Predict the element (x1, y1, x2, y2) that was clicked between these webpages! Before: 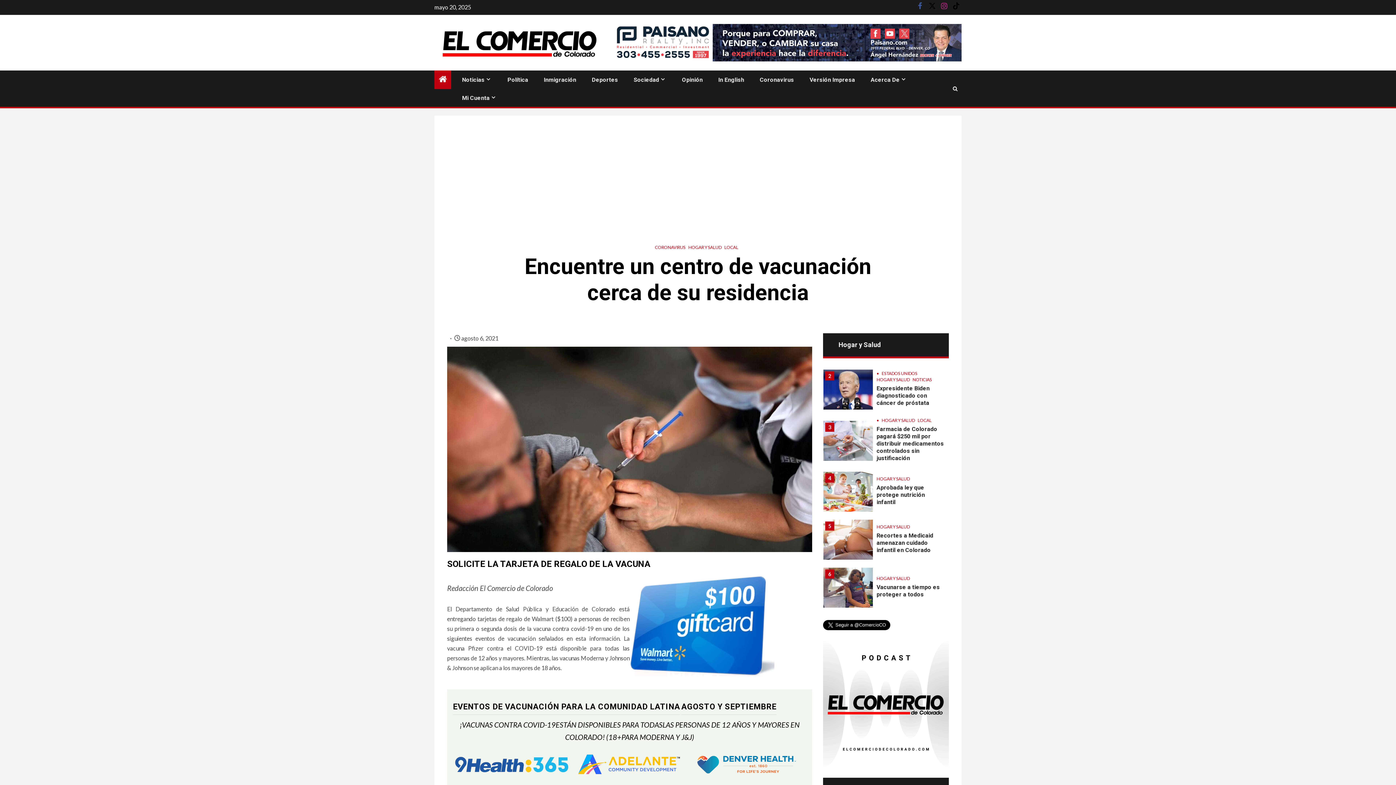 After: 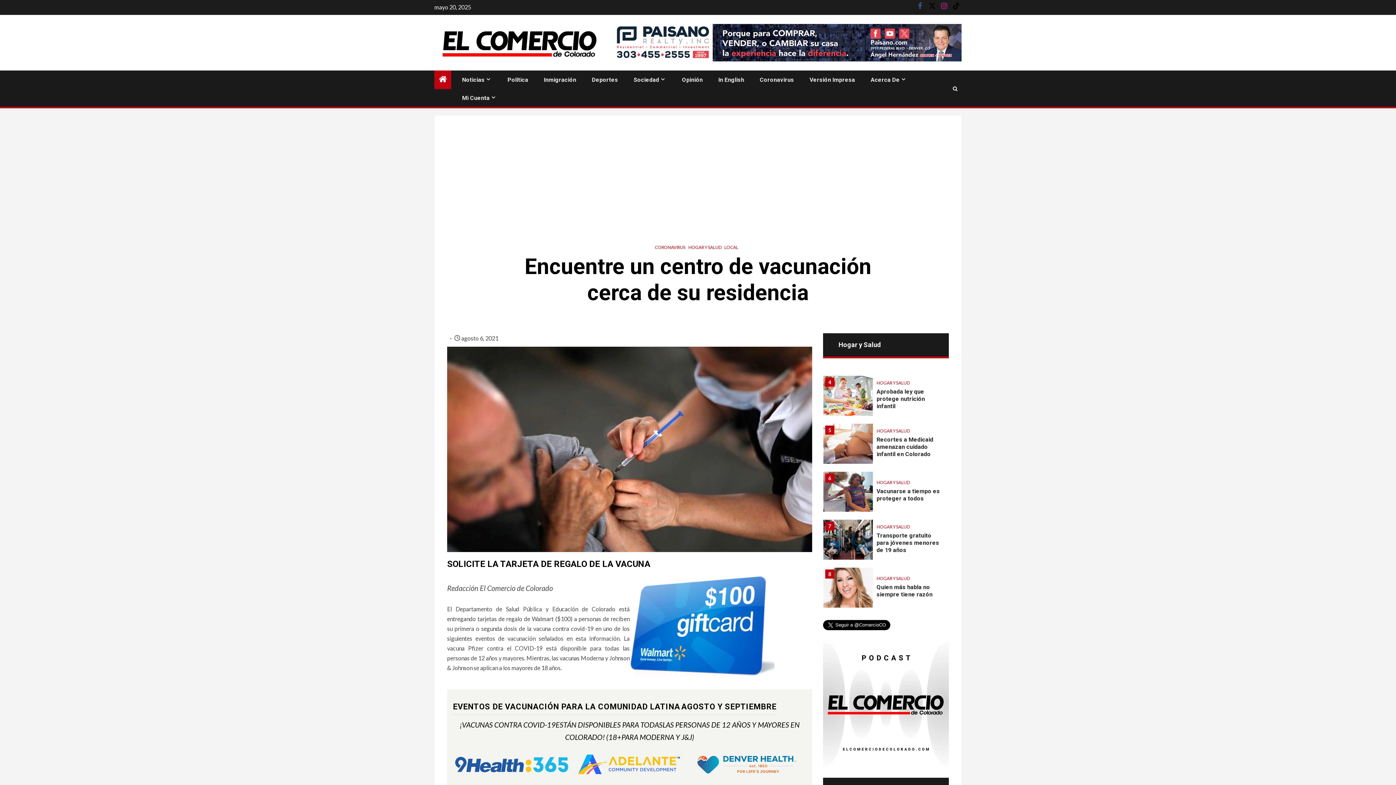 Action: bbox: (938, 2, 949, 13) label: instagram